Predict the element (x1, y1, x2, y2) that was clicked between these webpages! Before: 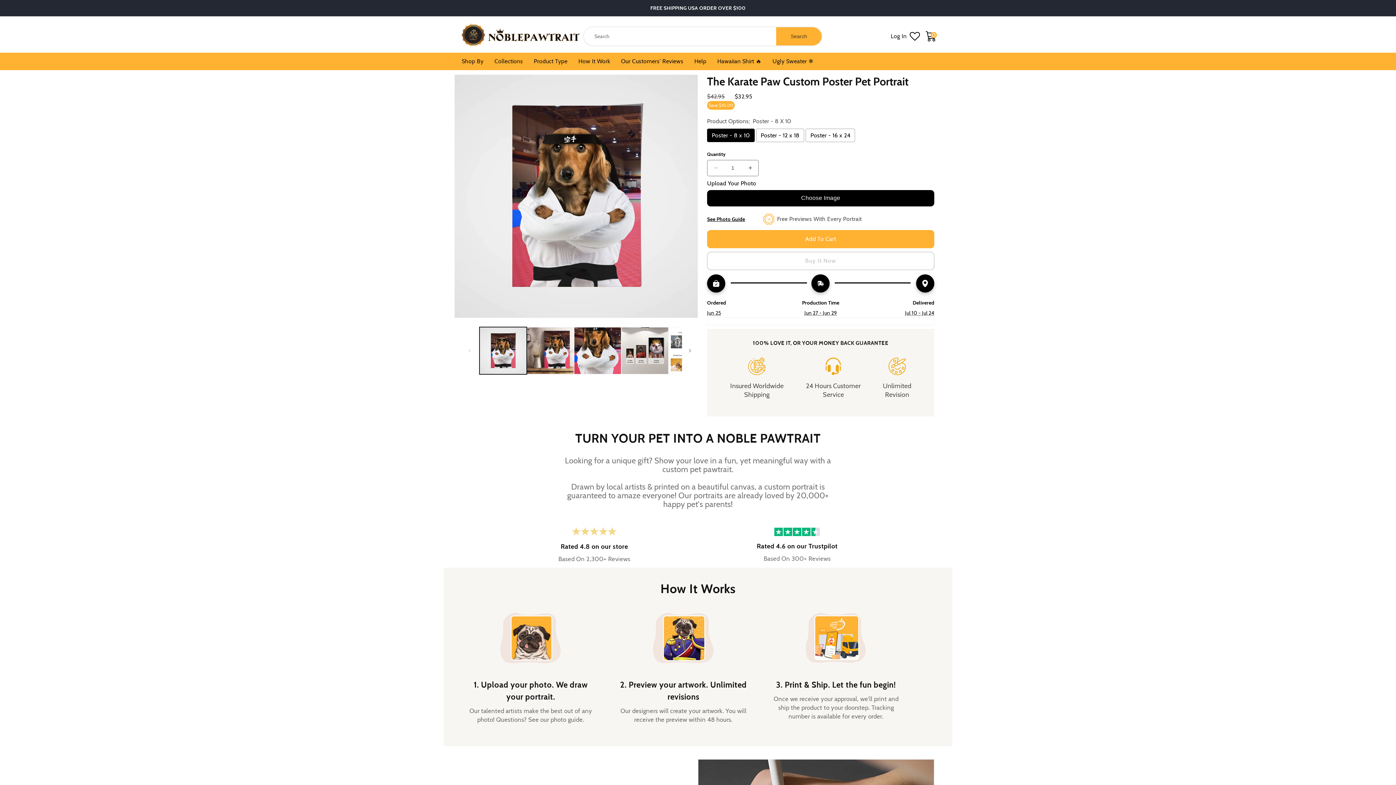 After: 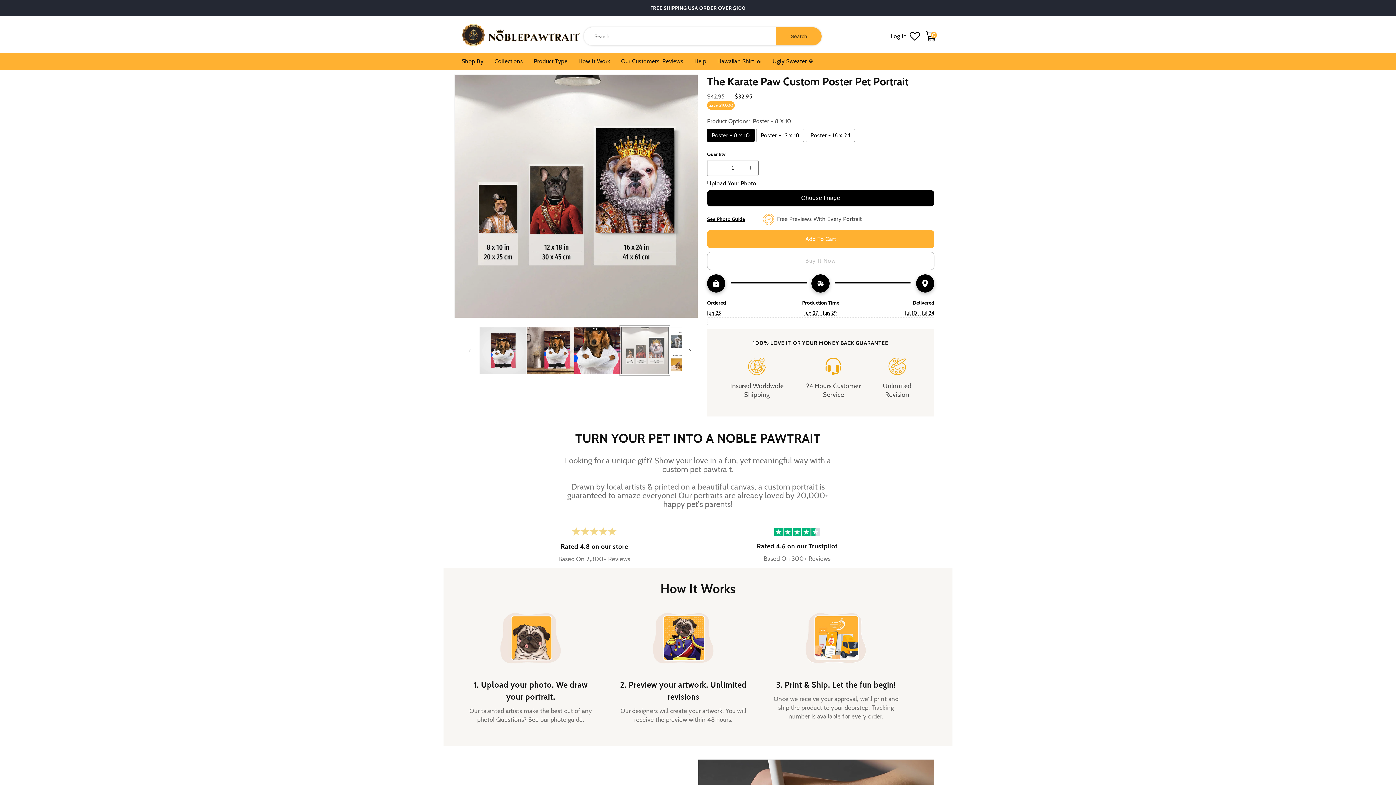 Action: label: Load image 4 in gallery view bbox: (621, 327, 668, 374)